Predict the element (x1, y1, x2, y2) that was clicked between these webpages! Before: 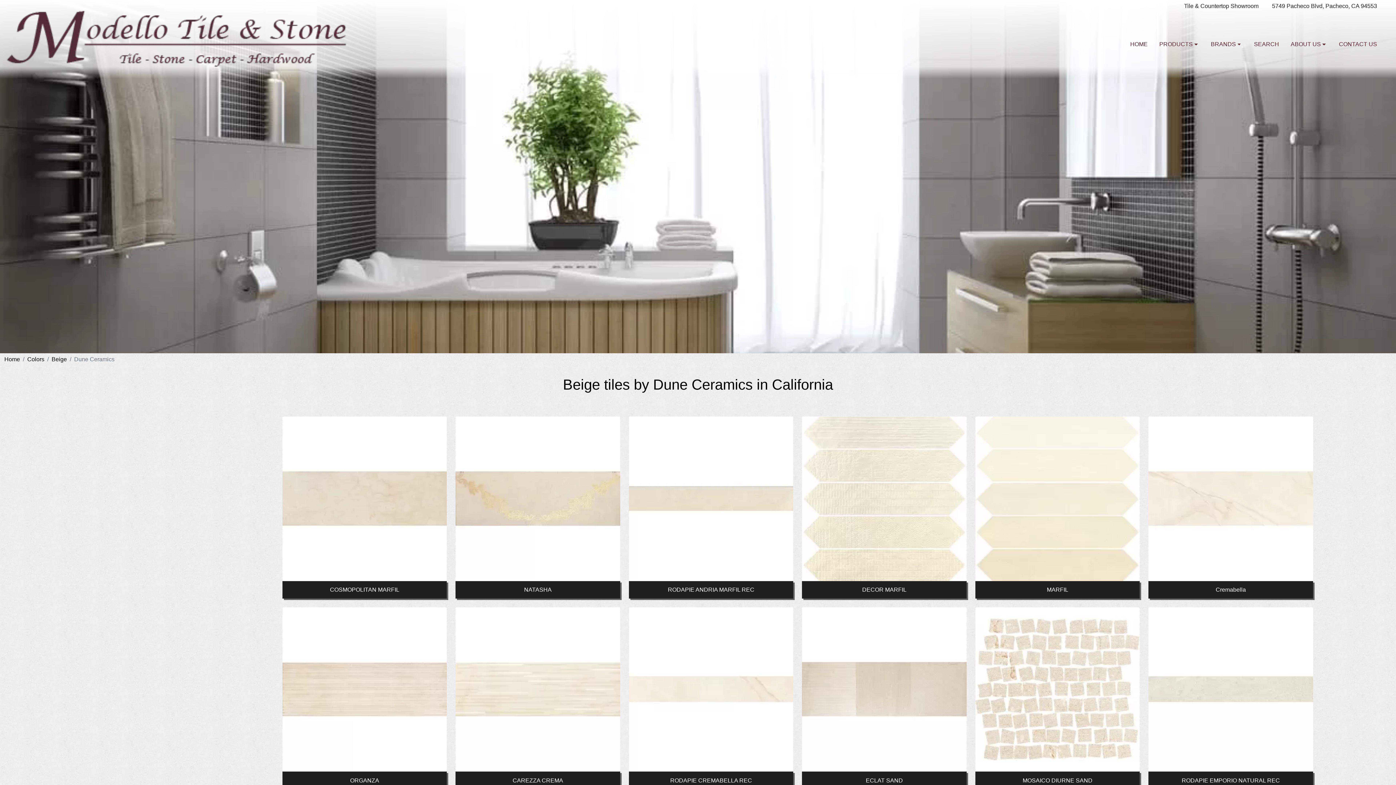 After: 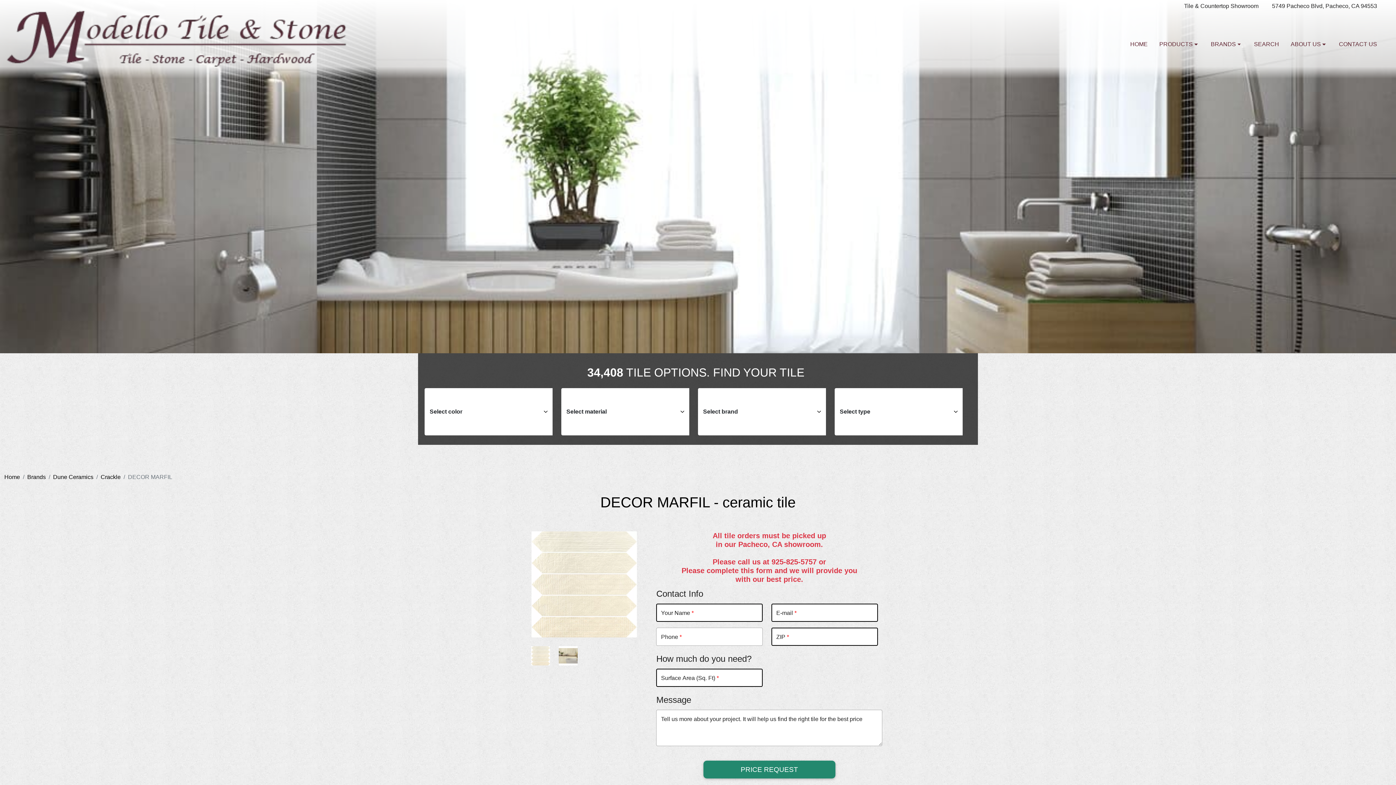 Action: bbox: (862, 585, 906, 594) label: DECOR MARFIL